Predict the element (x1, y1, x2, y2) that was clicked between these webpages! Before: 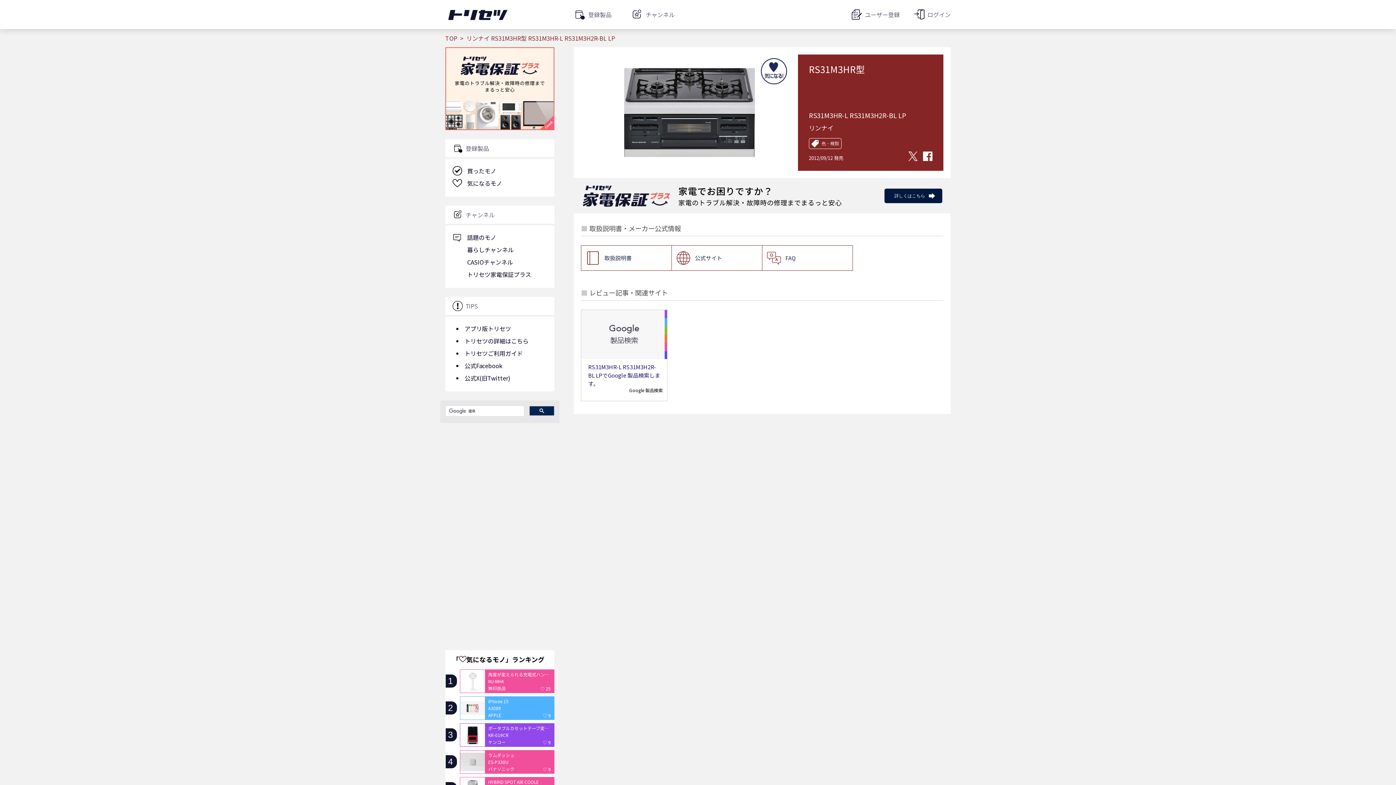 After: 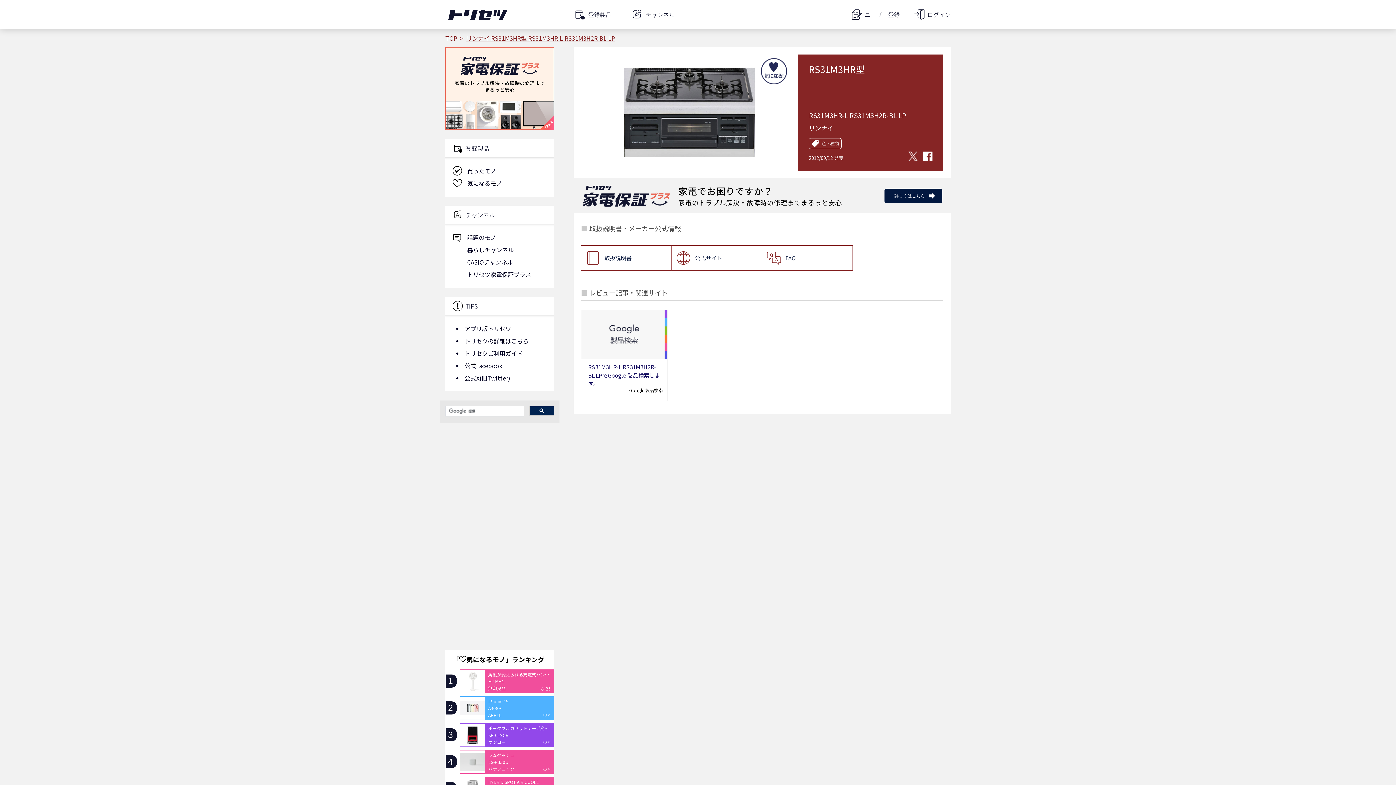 Action: bbox: (466, 33, 615, 42) label: リンナイ RS31M3HR型 RS31M3HR-L RS31M3H2R-BL LP